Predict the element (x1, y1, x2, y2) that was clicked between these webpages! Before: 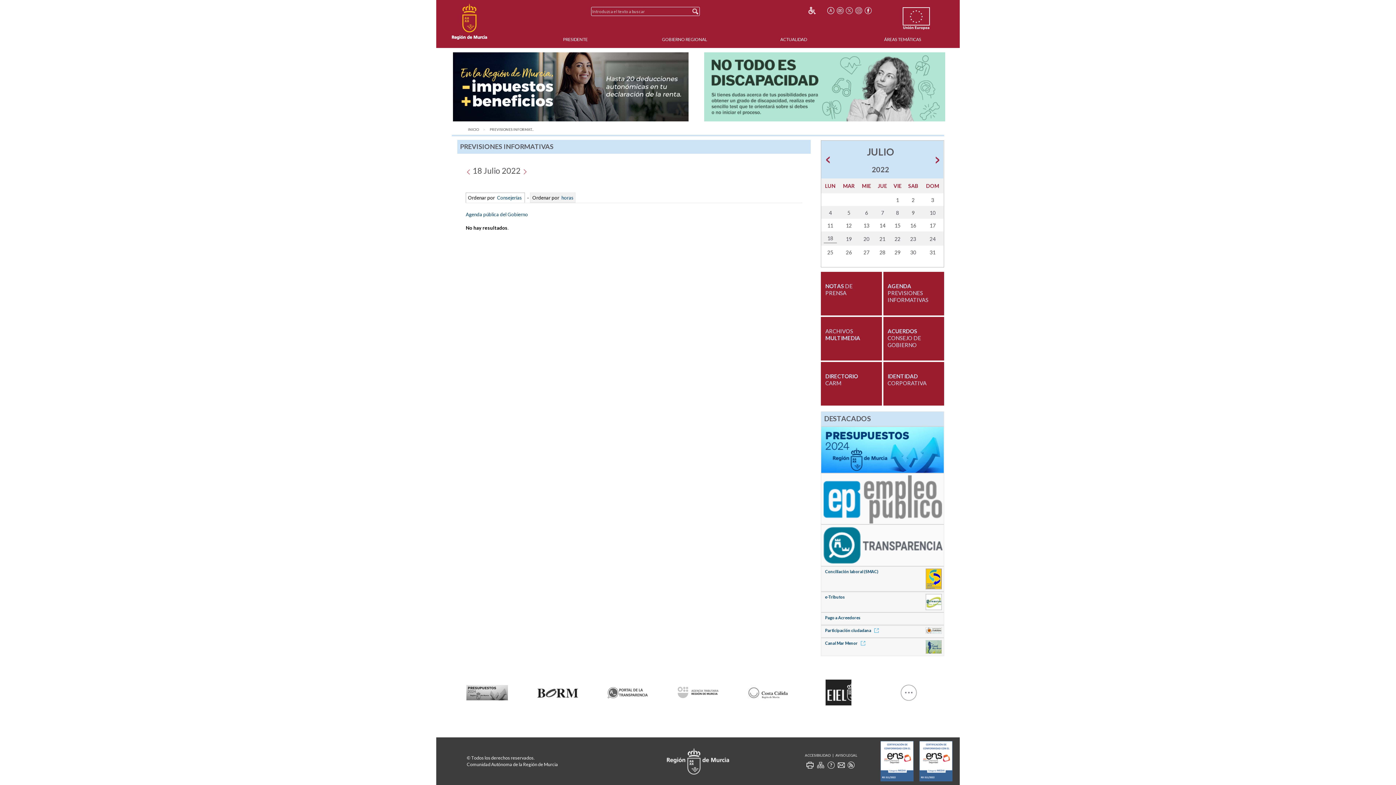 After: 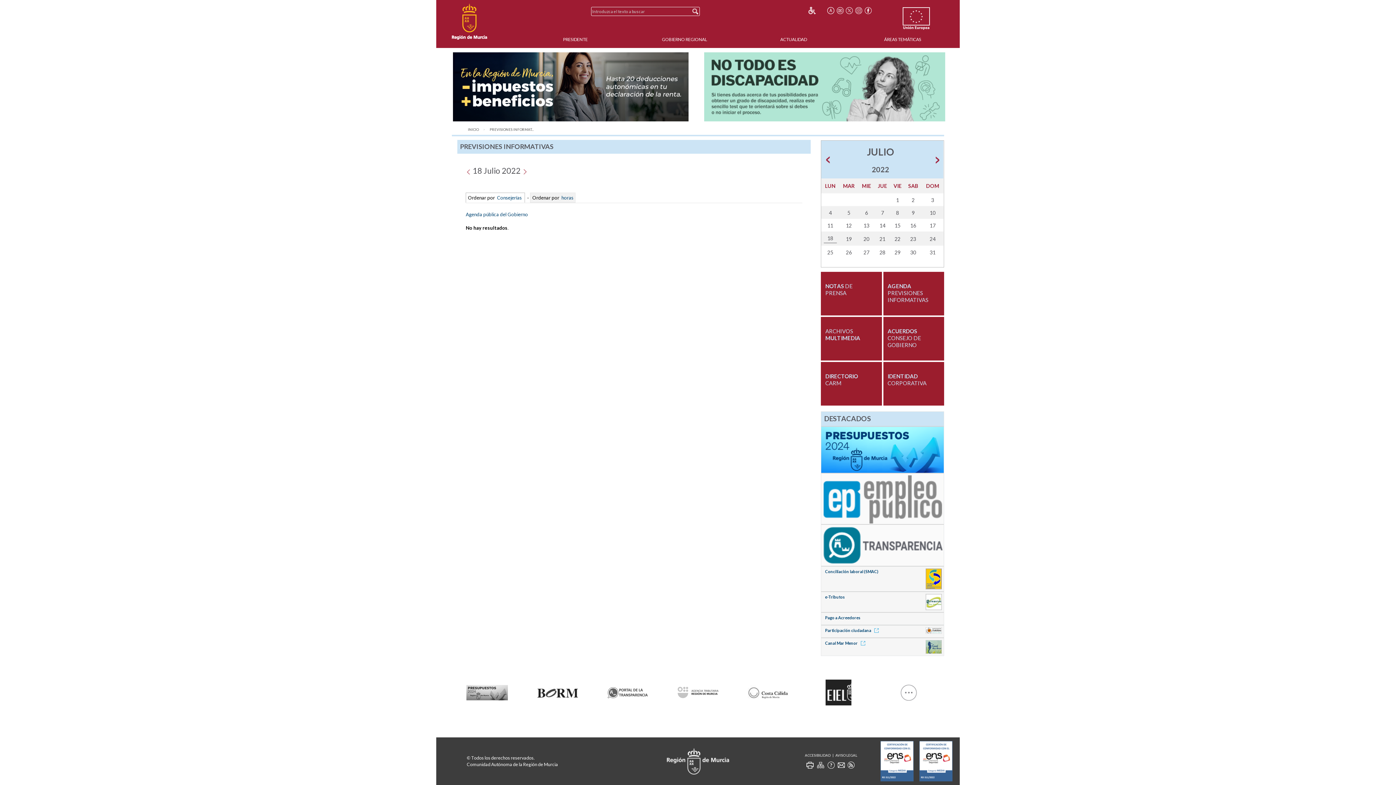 Action: bbox: (821, 496, 943, 500)